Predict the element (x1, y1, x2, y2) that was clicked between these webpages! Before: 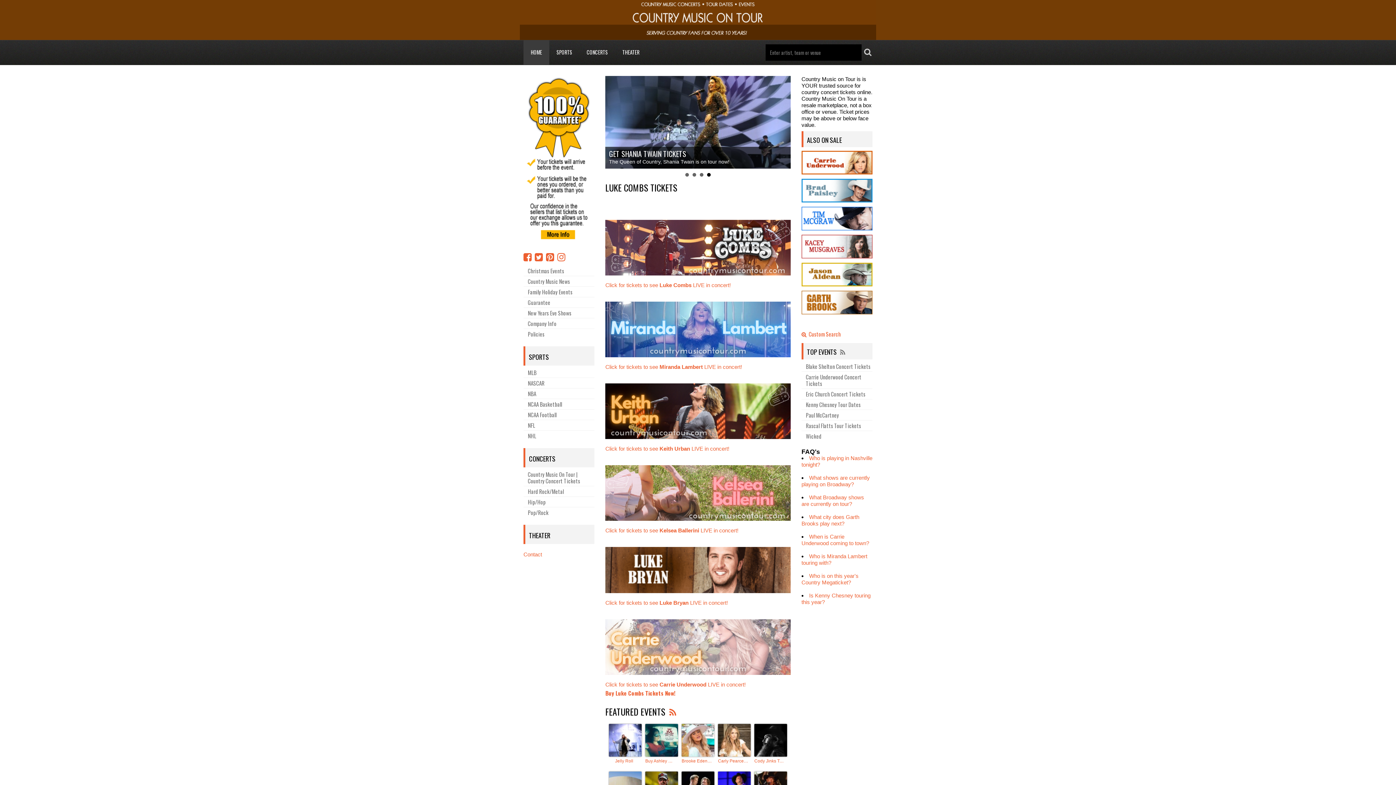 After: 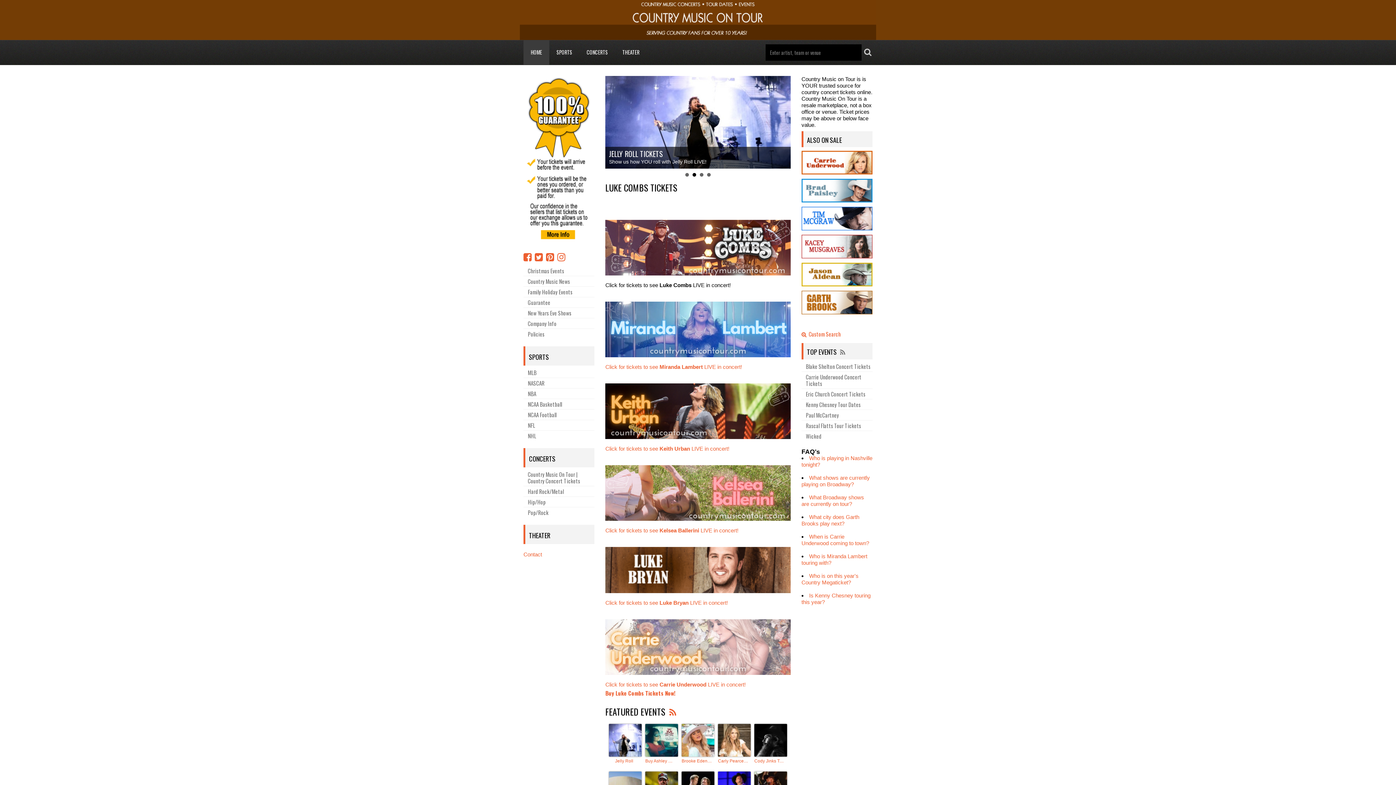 Action: label: 
Click for tickets to see Luke Combs LIVE in concert! bbox: (605, 282, 730, 288)